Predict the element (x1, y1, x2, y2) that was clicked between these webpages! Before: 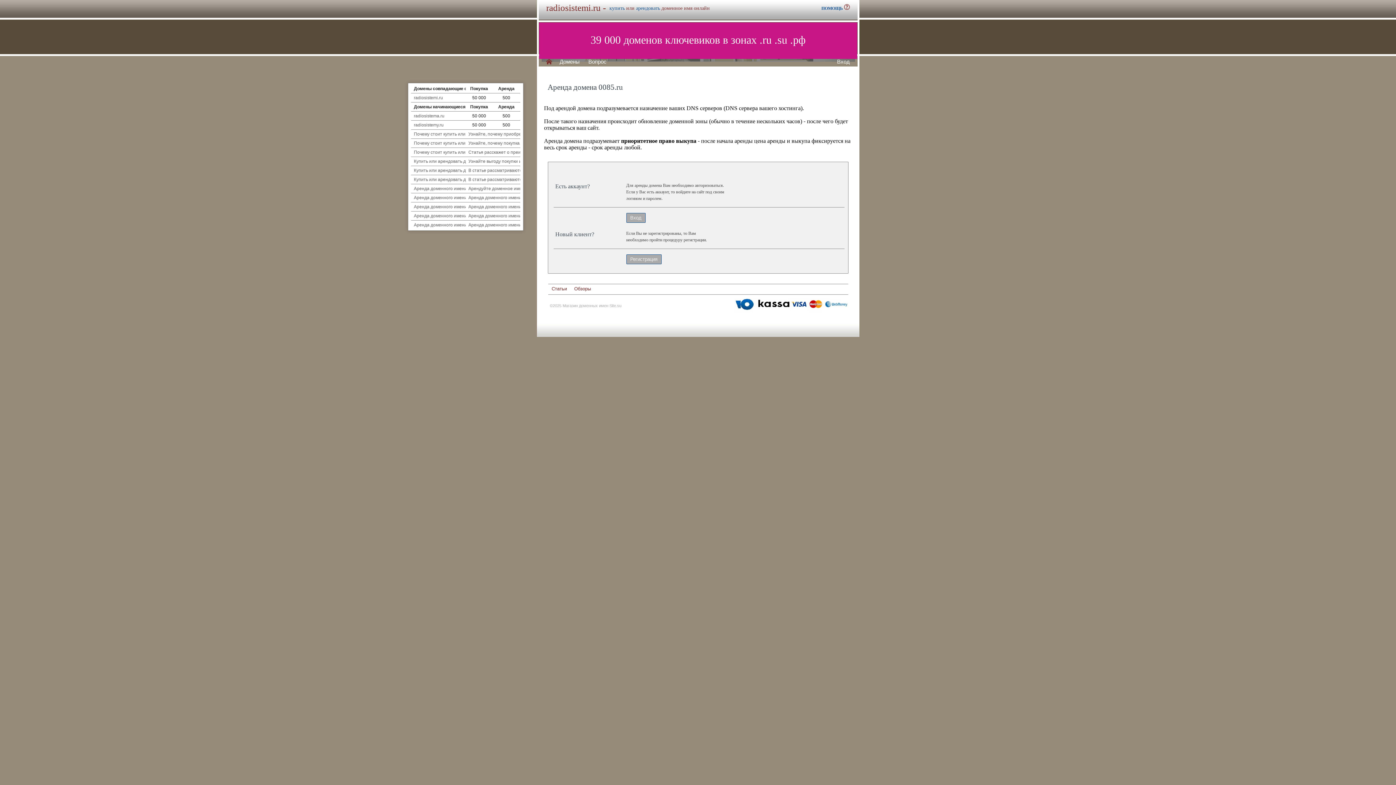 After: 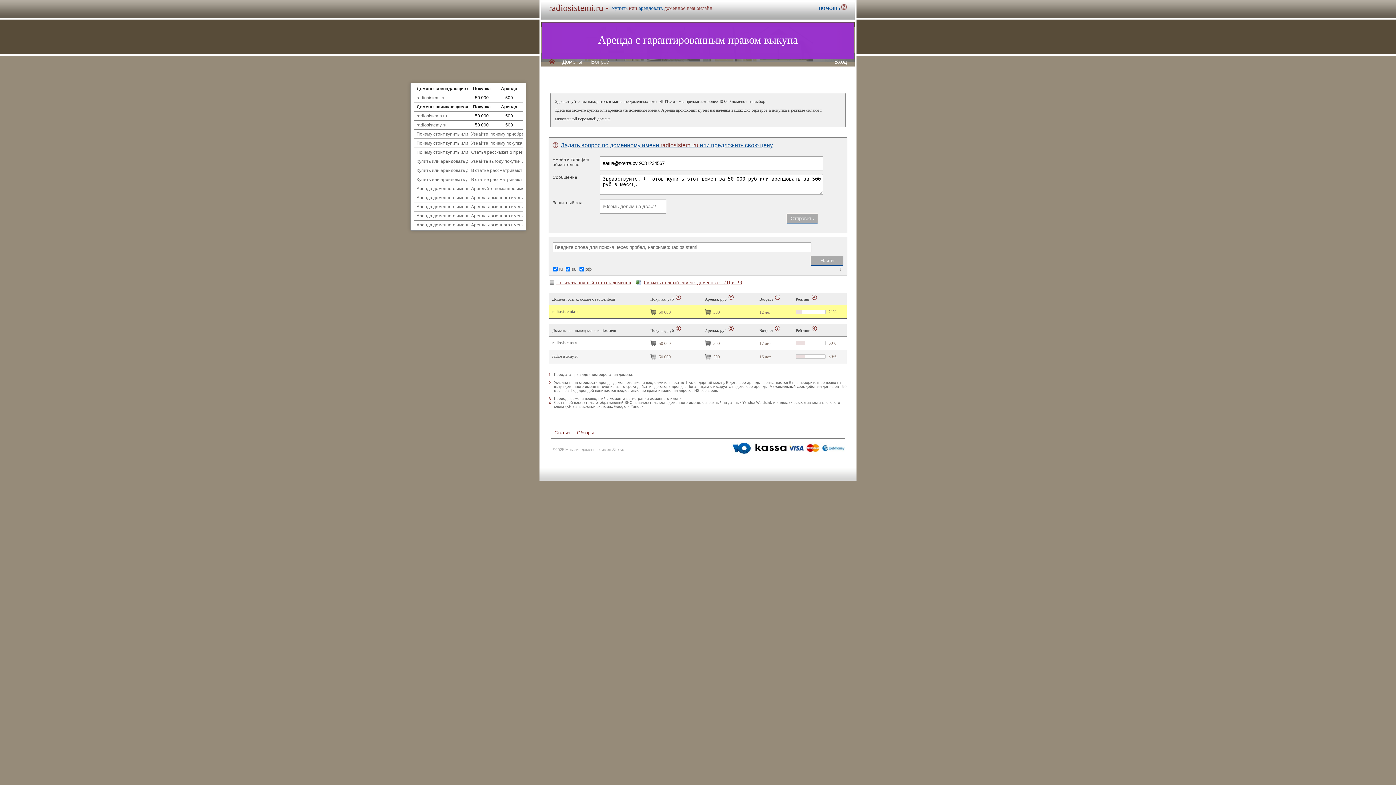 Action: label: H bbox: (546, 58, 552, 64)